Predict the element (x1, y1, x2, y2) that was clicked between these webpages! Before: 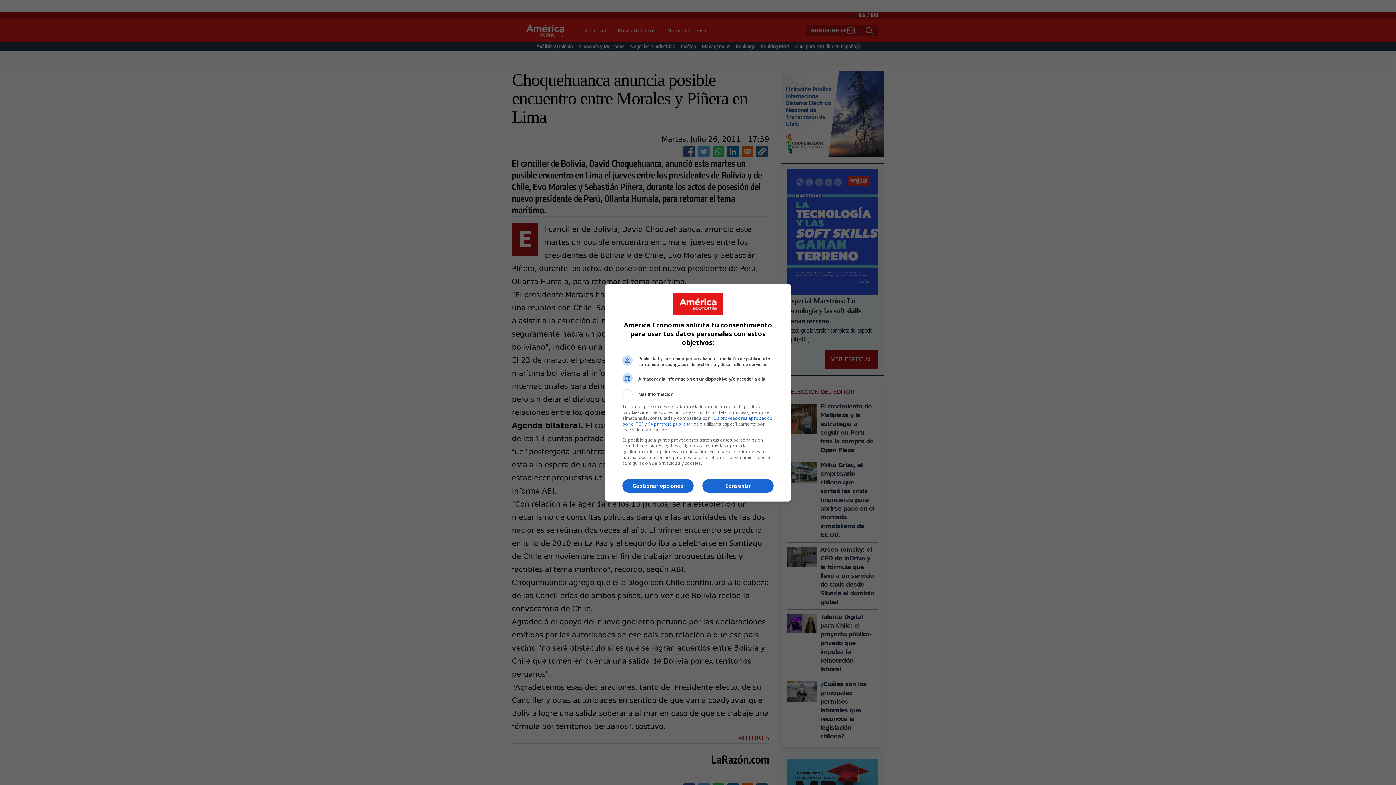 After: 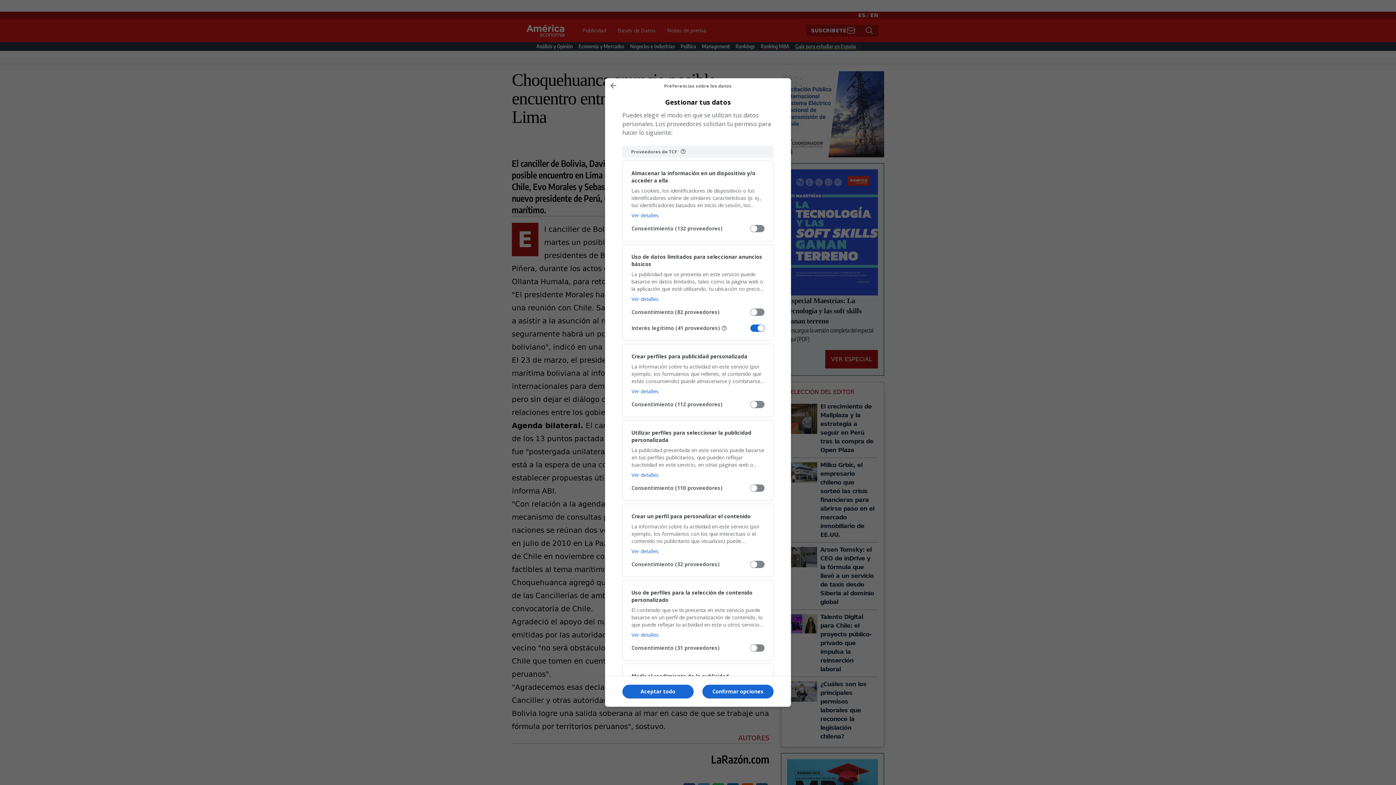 Action: label: Gestionar opciones bbox: (622, 479, 693, 493)